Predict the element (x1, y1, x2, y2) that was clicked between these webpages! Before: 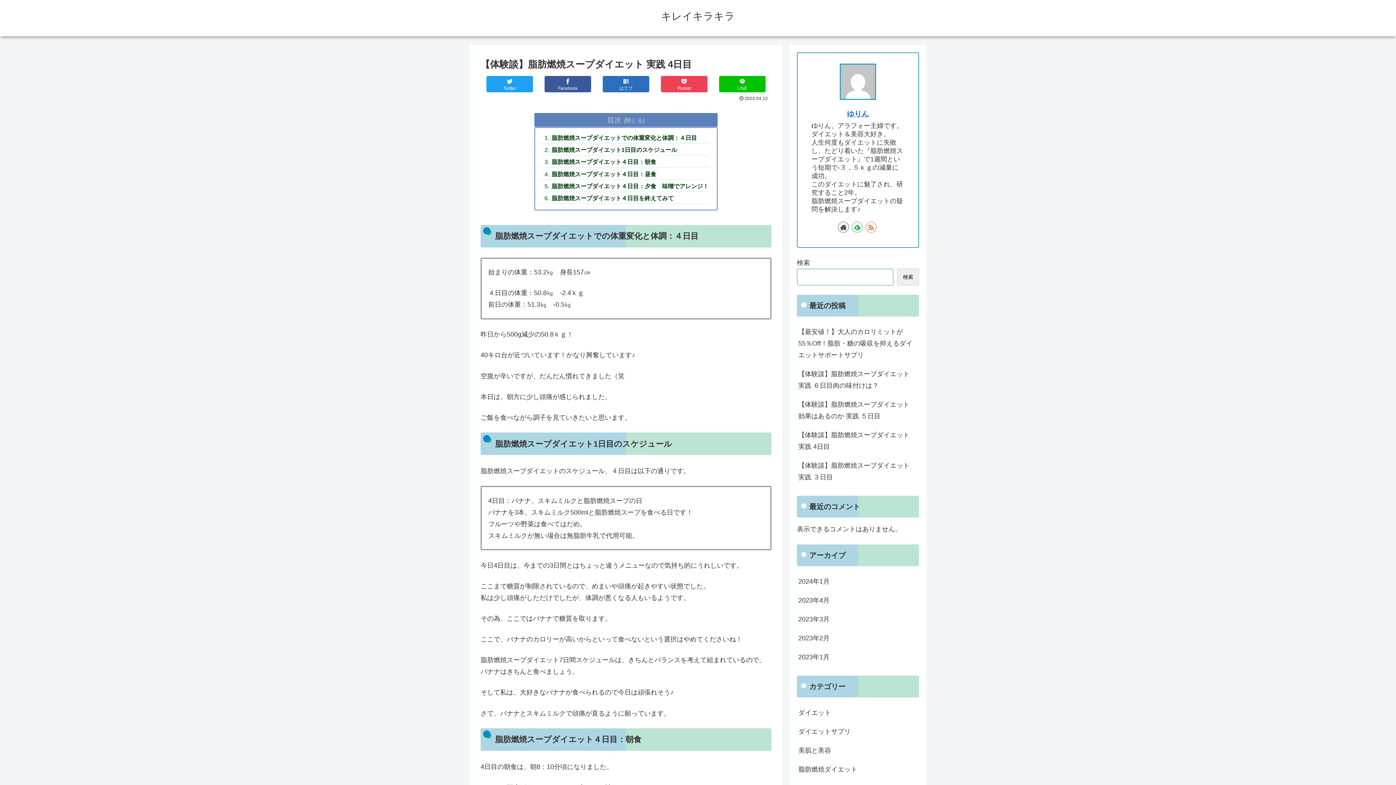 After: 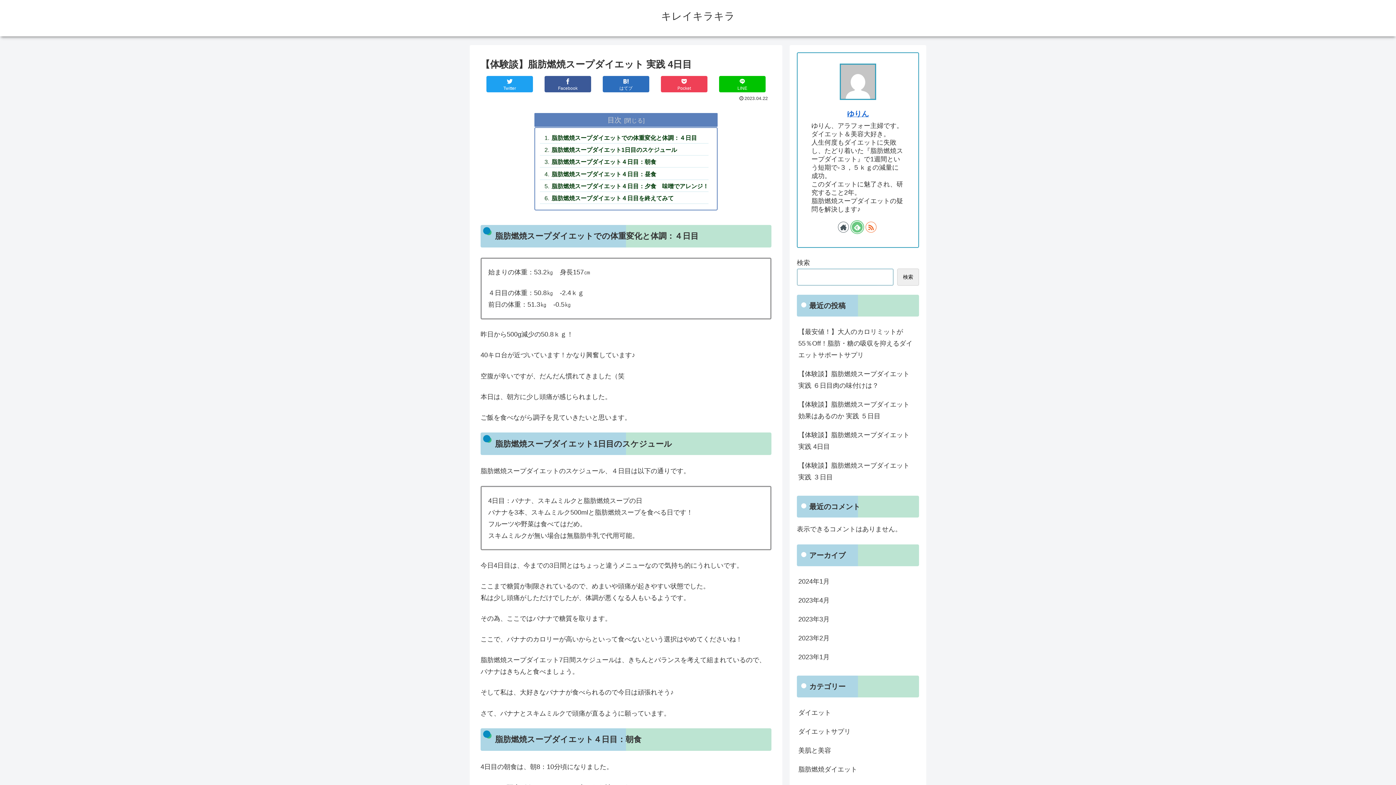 Action: bbox: (852, 221, 862, 232)